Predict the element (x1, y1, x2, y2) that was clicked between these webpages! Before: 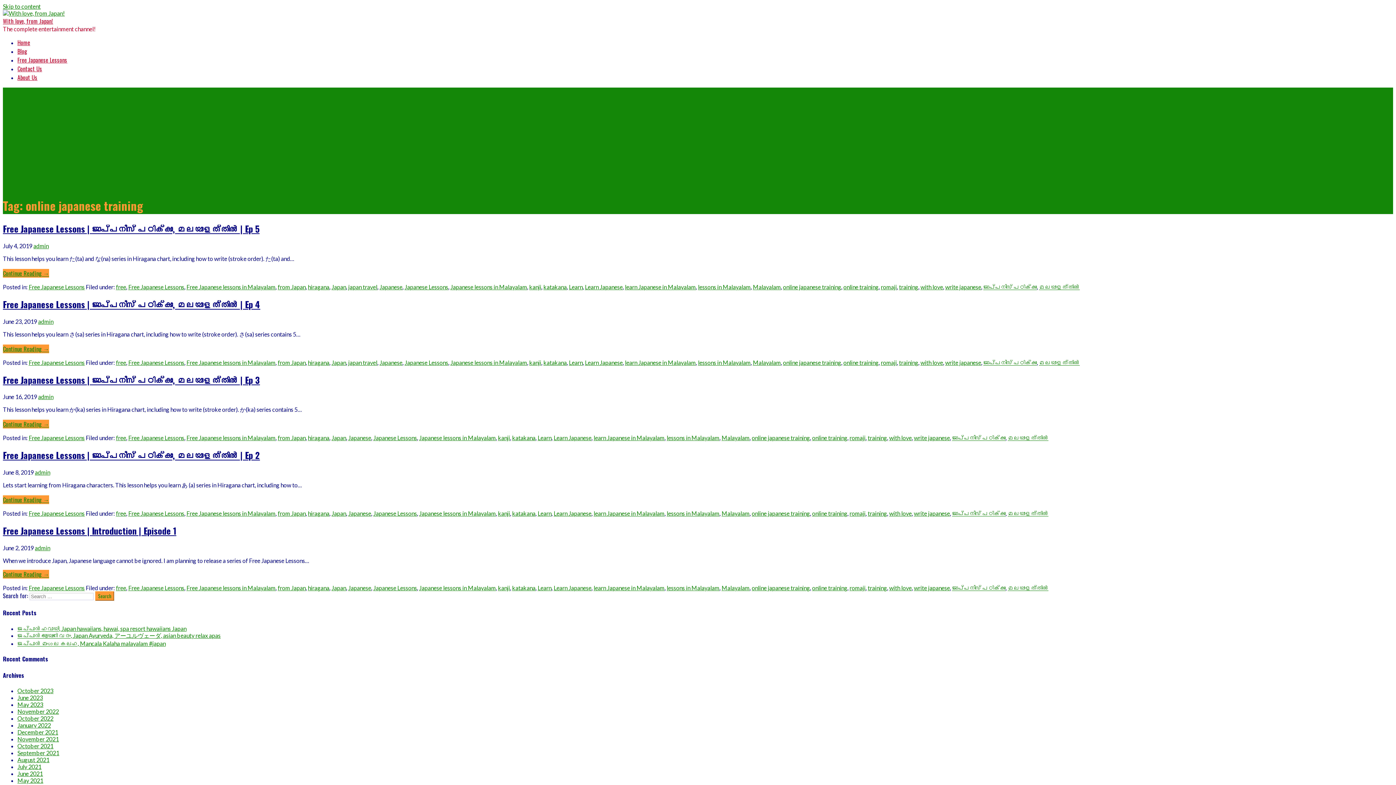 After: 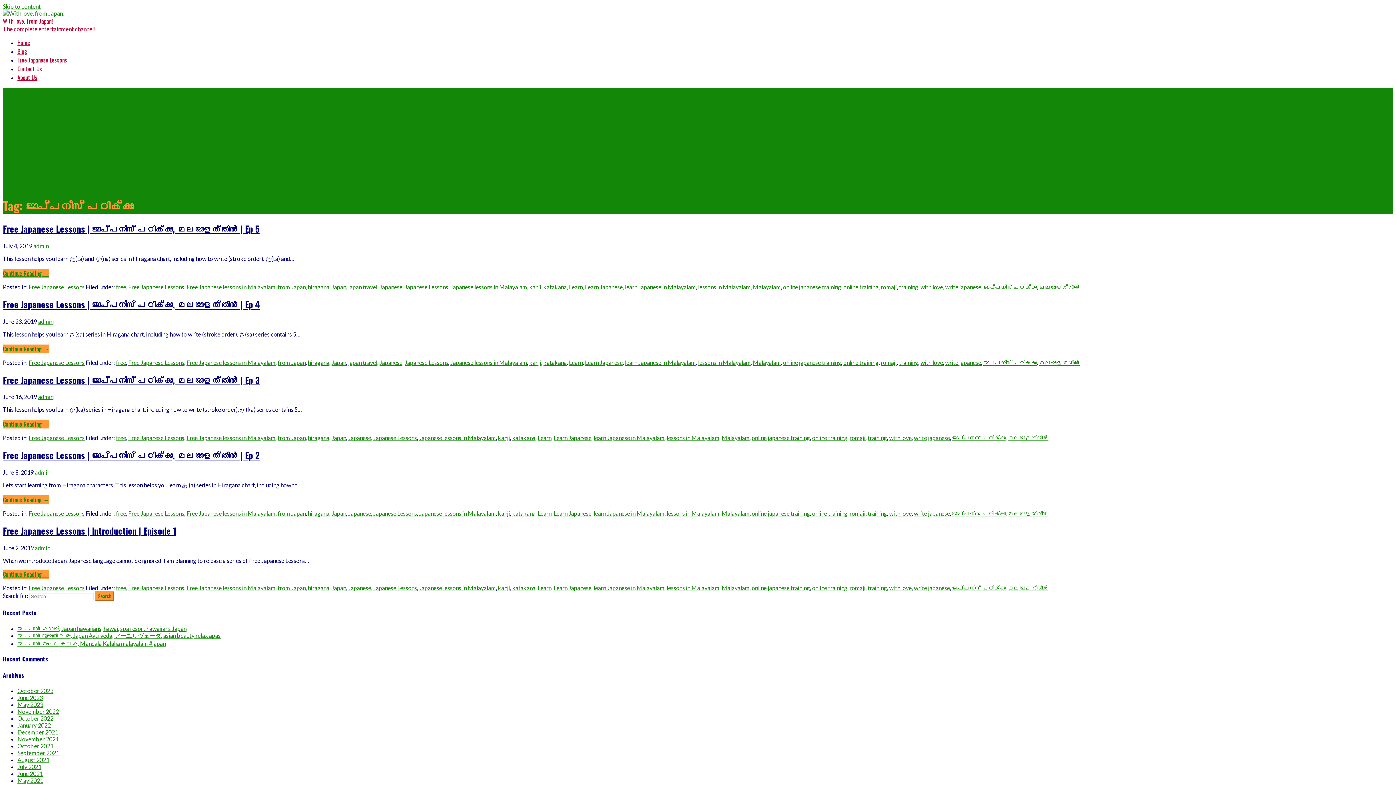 Action: bbox: (983, 283, 1037, 290) label: ജാപ്പനീസ് പഠിക്കാം